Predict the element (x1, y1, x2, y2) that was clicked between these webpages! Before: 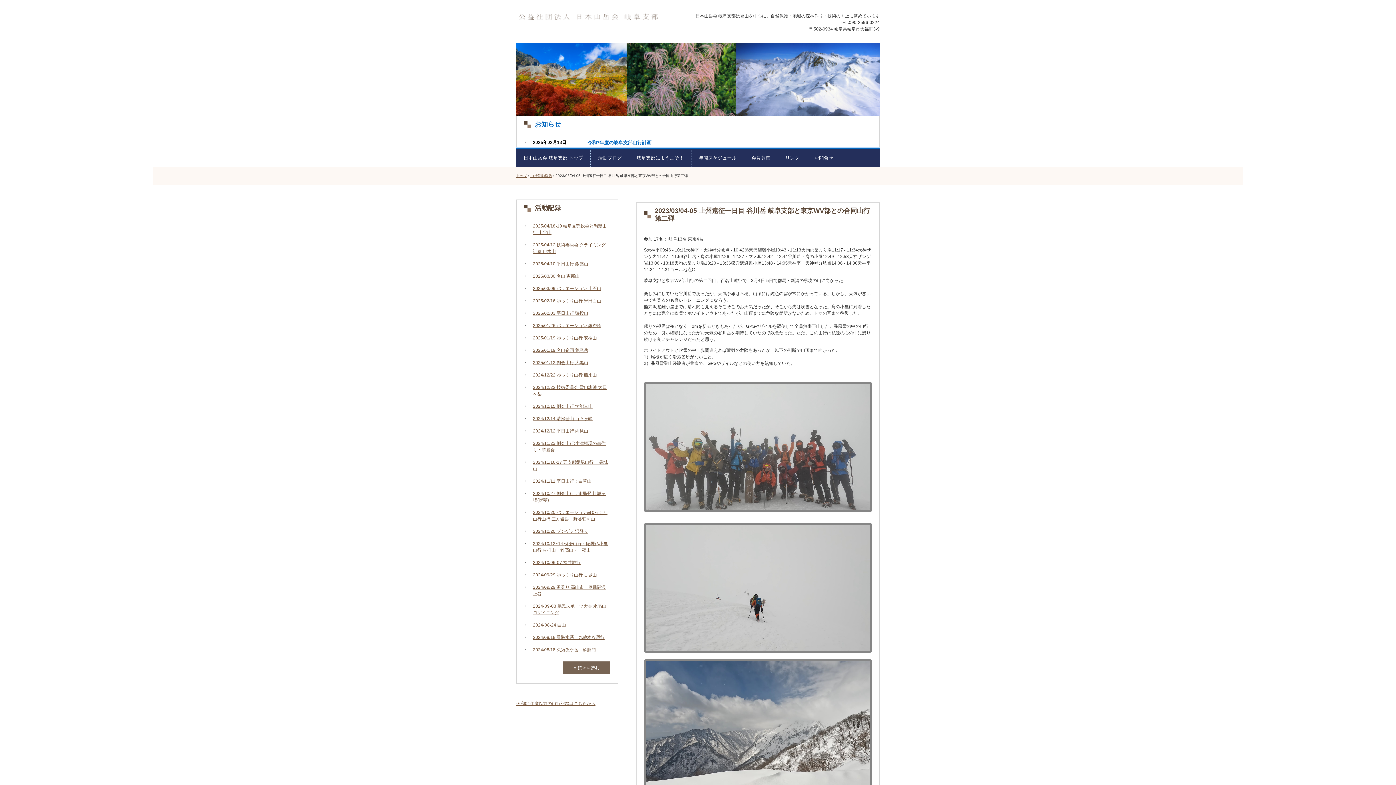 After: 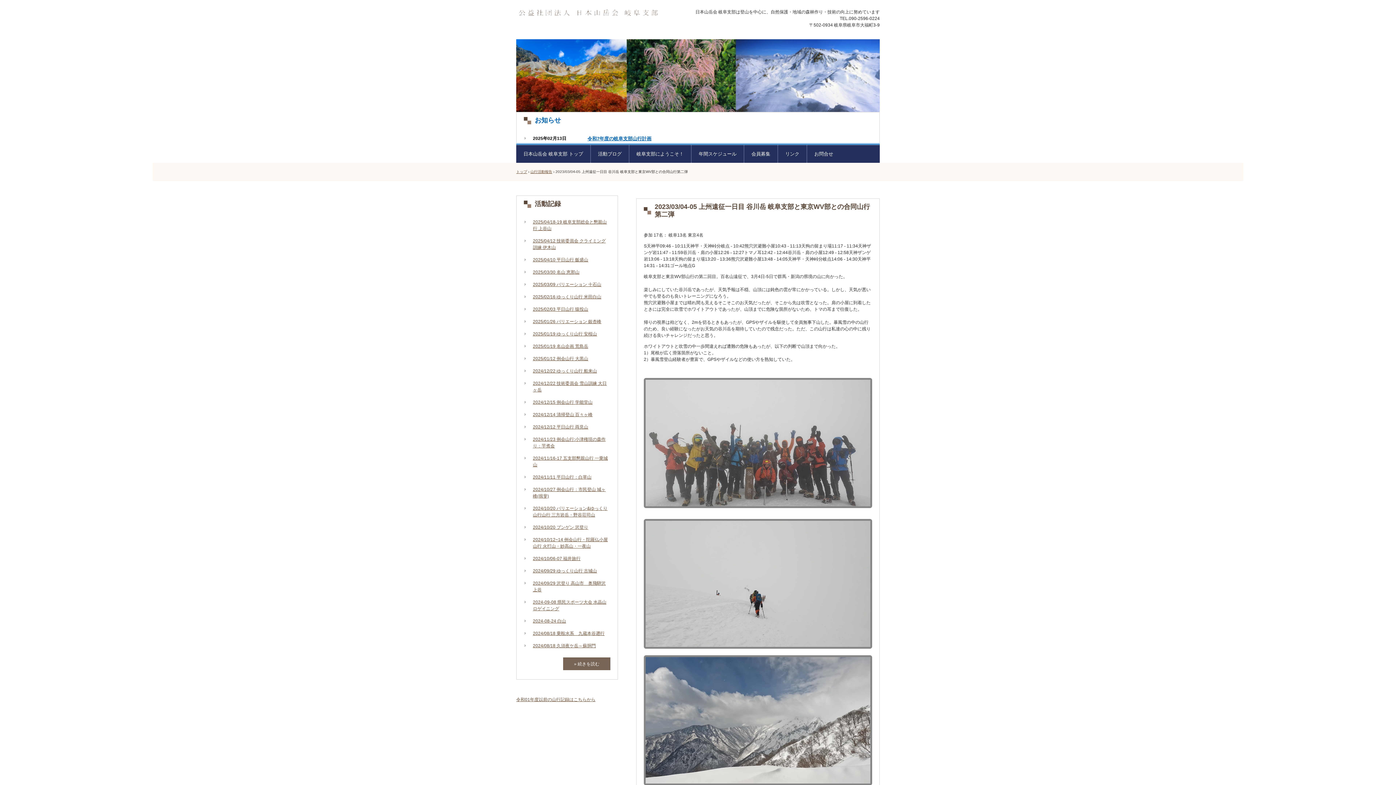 Action: bbox: (644, 659, 872, 789)